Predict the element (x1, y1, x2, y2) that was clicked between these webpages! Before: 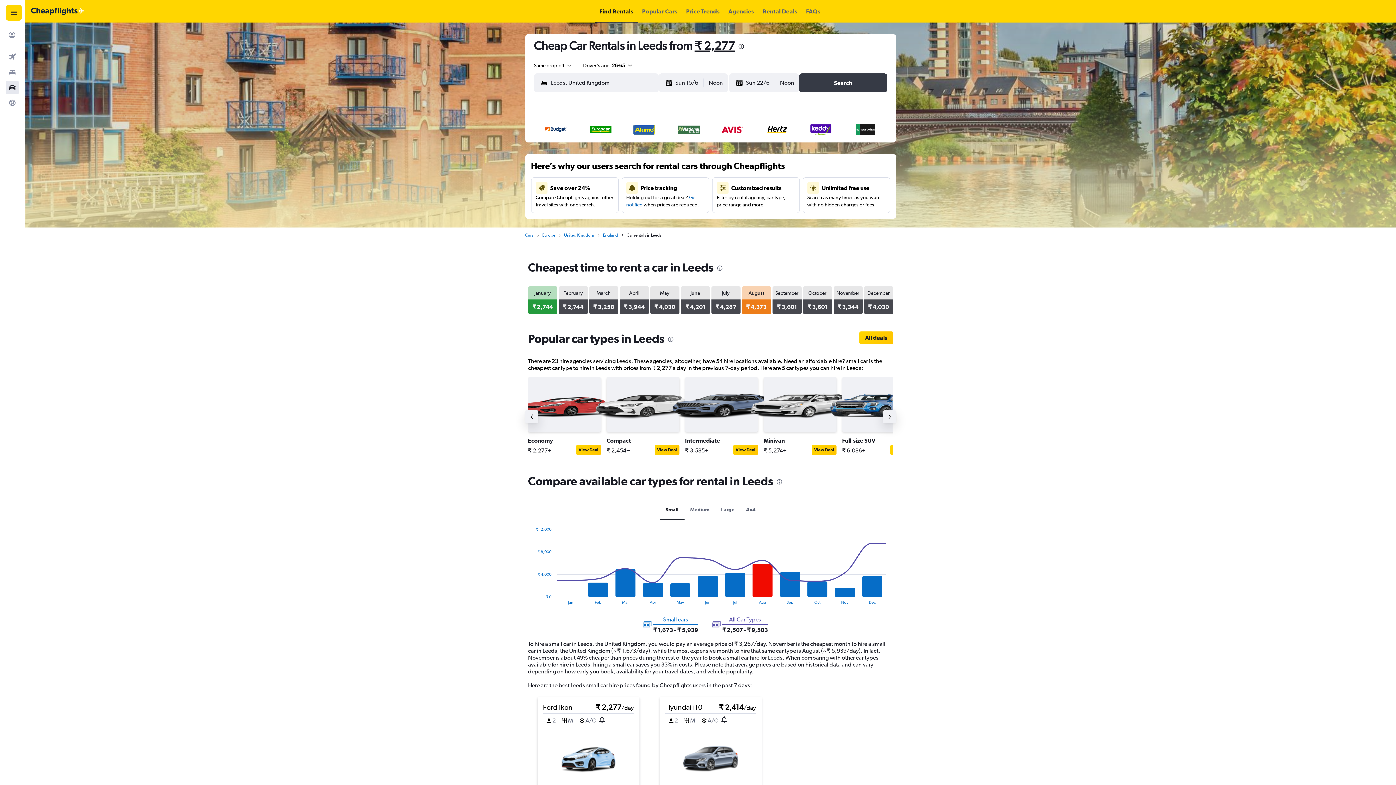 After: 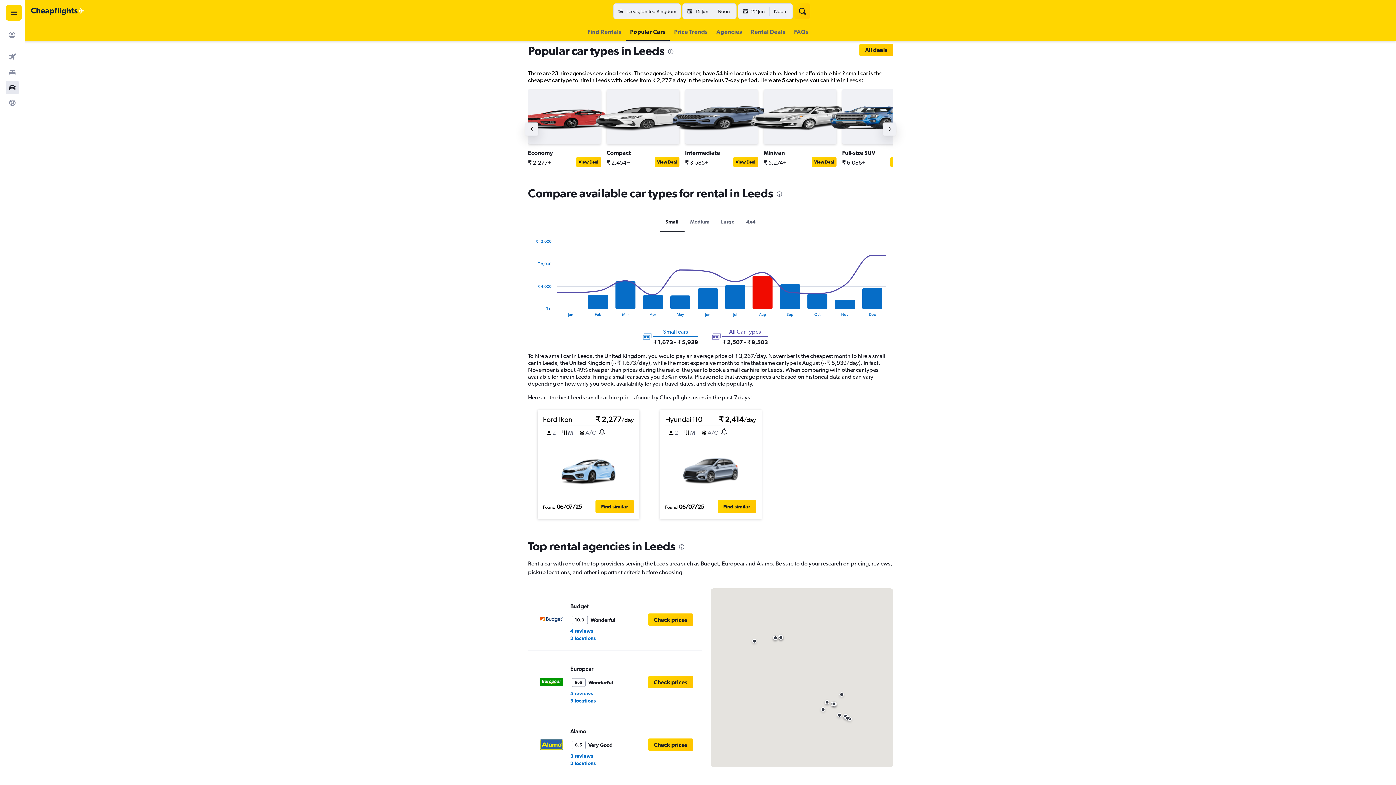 Action: label: Popular Cars bbox: (642, 0, 677, 22)